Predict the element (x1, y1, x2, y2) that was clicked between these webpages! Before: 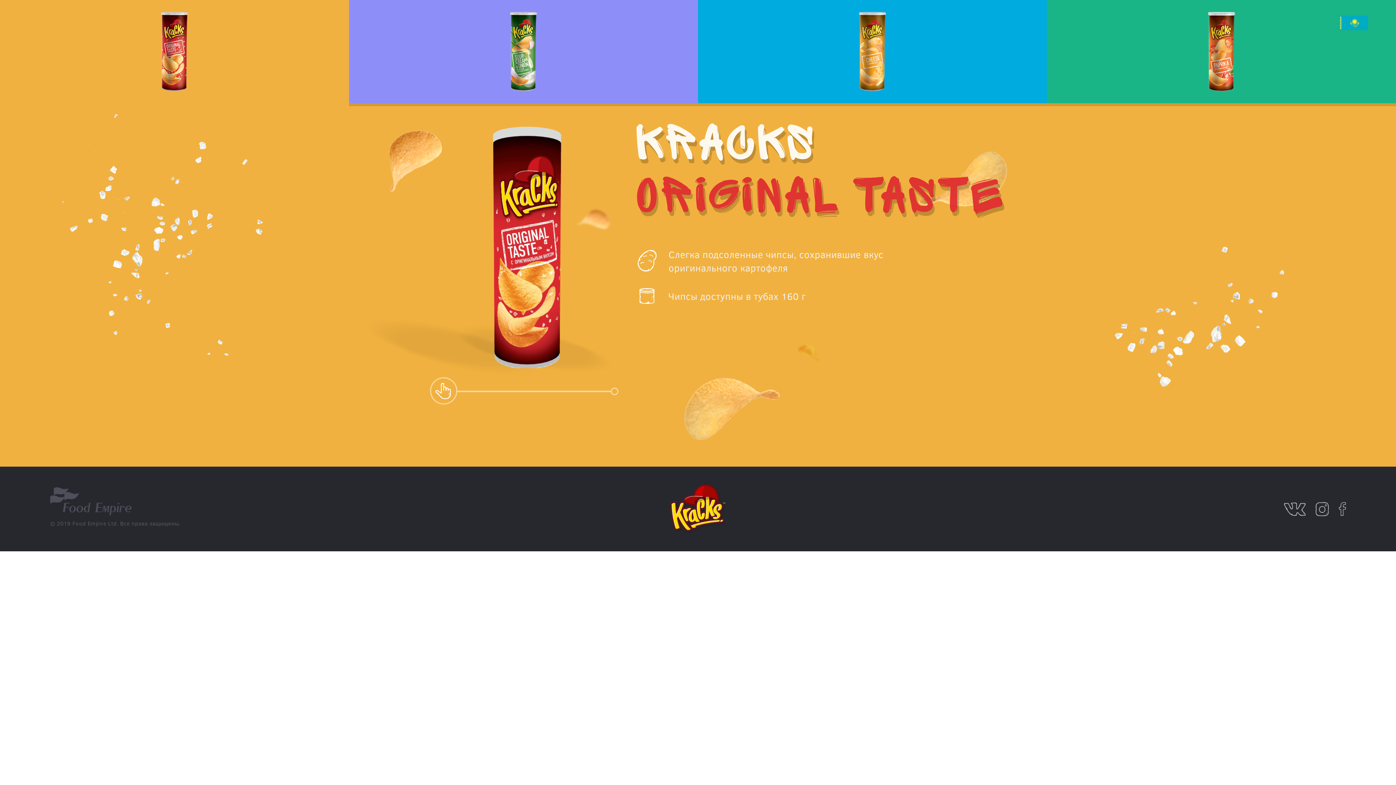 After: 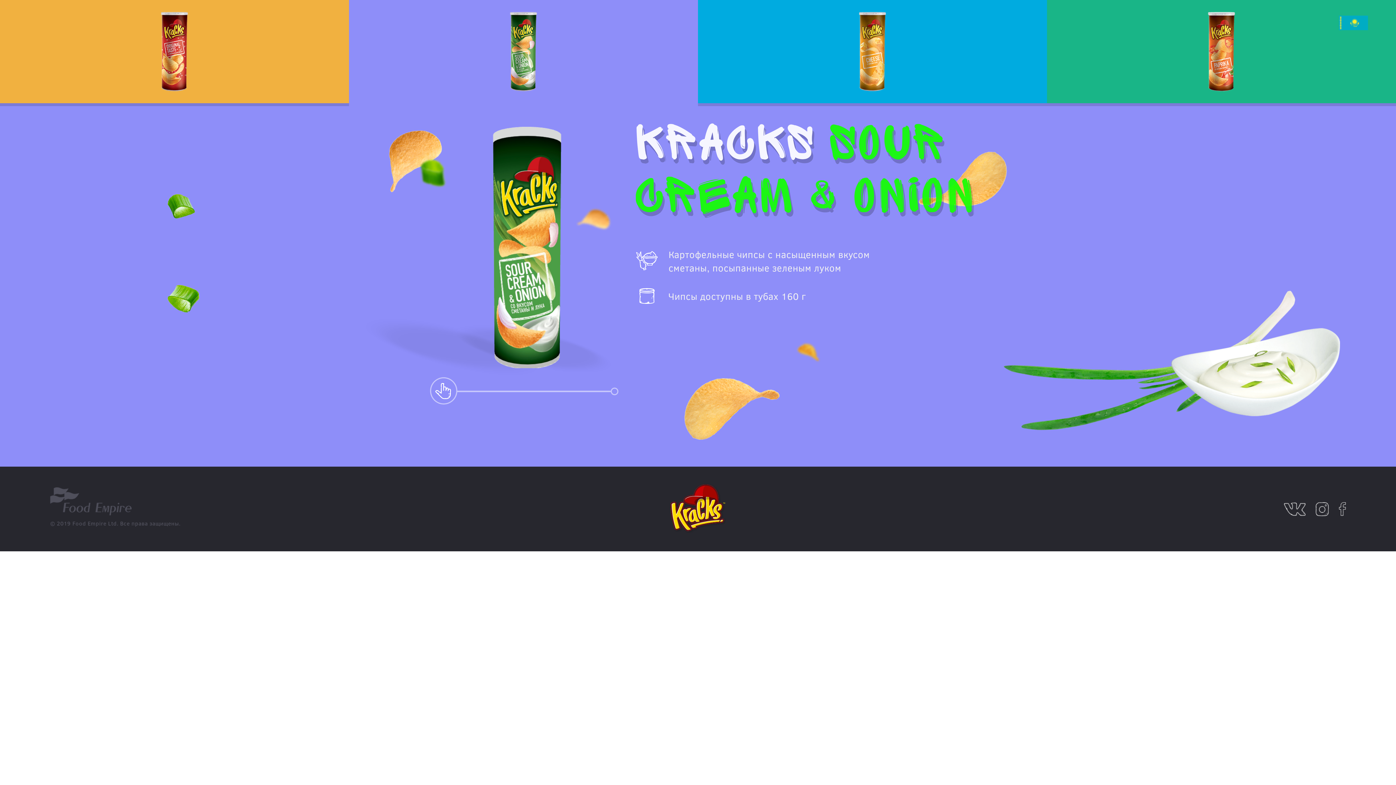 Action: bbox: (349, 0, 698, 103)